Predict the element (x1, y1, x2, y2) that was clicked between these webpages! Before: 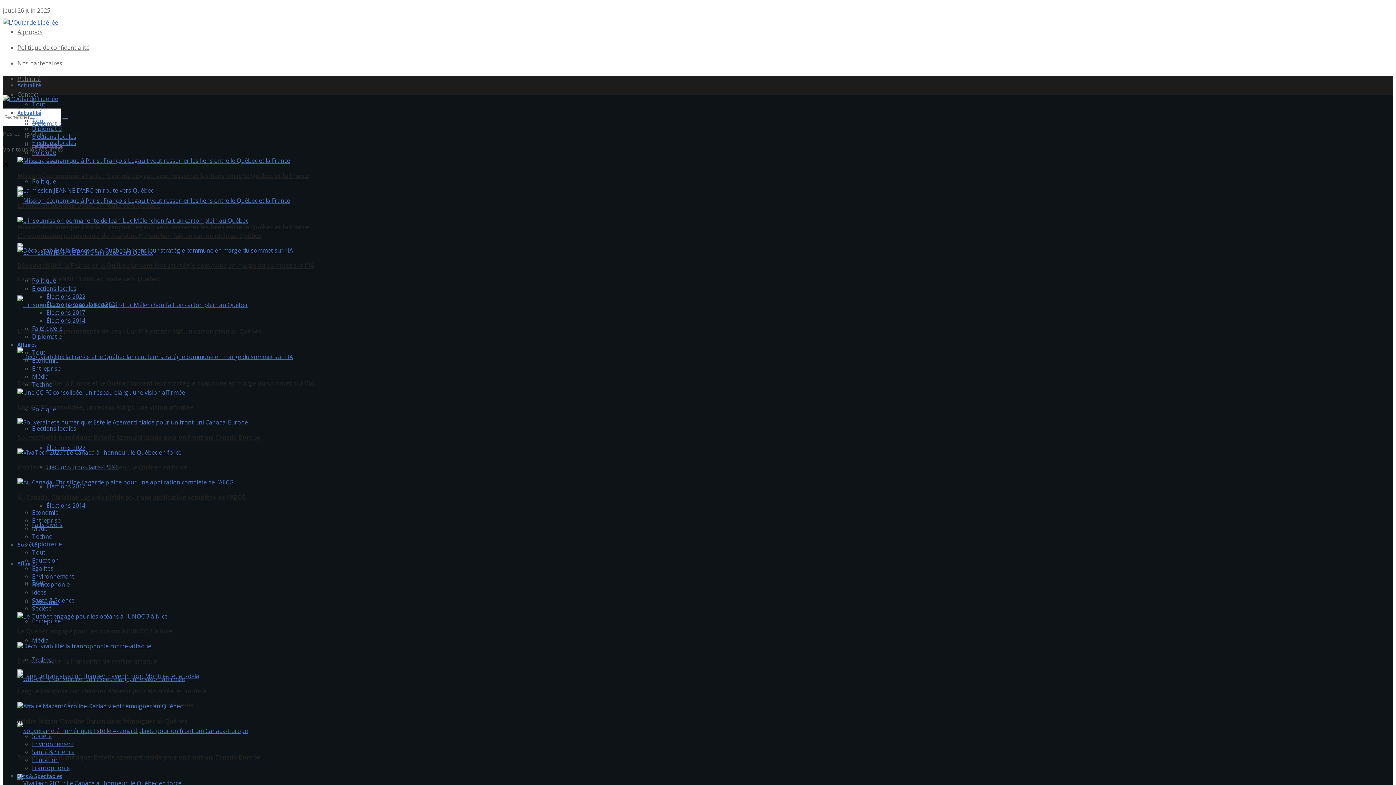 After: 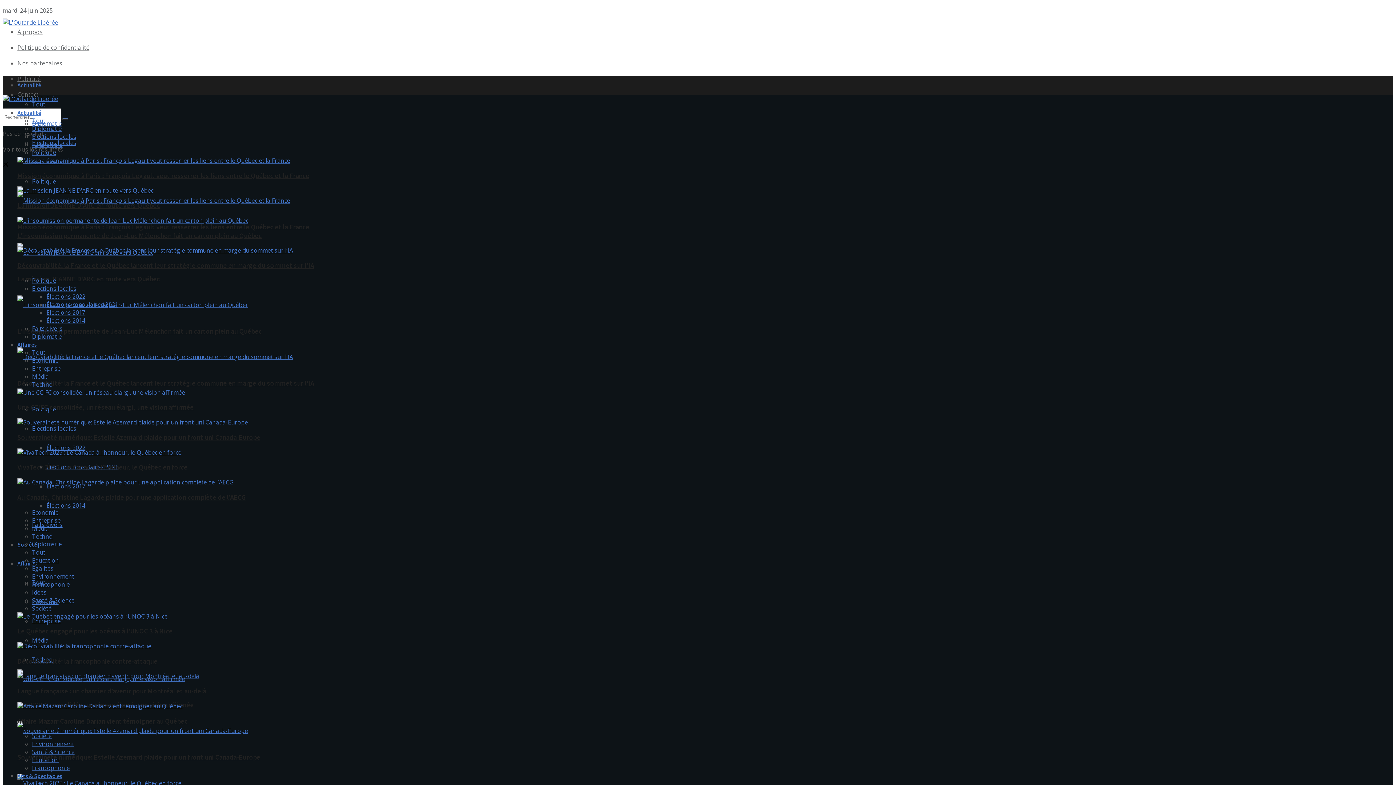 Action: label: Techno bbox: (32, 380, 52, 388)